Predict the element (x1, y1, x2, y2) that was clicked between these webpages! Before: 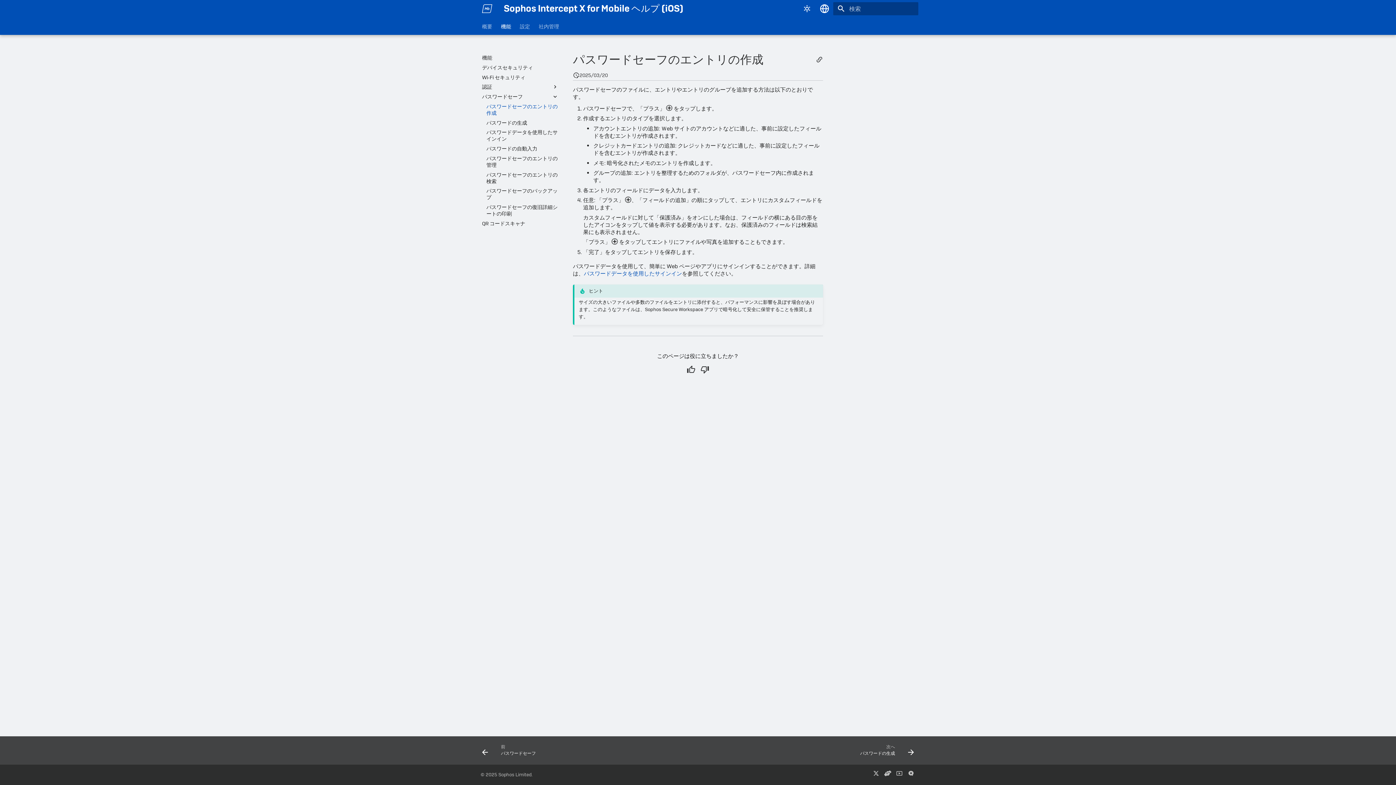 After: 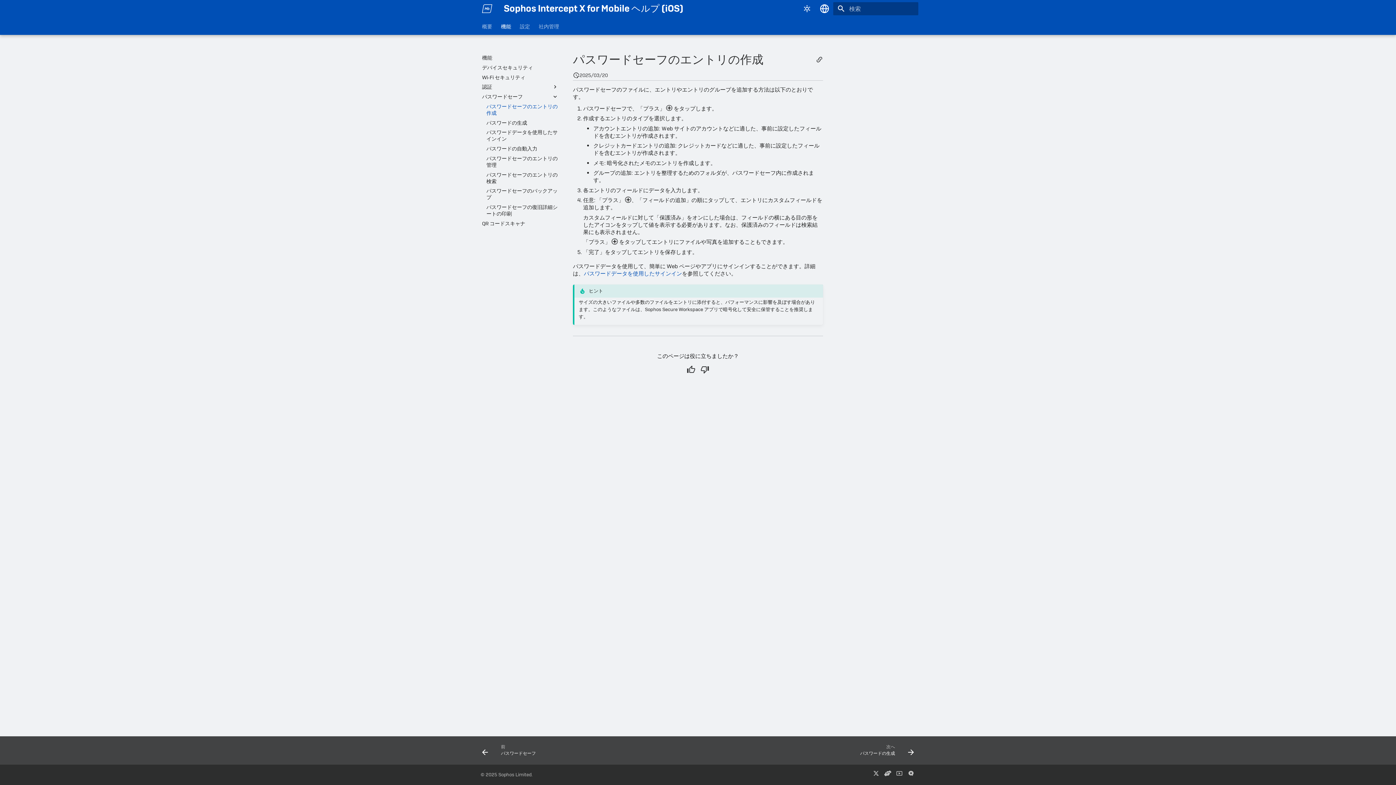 Action: label: パスワードセーフのエントリの作成 bbox: (486, 103, 558, 116)